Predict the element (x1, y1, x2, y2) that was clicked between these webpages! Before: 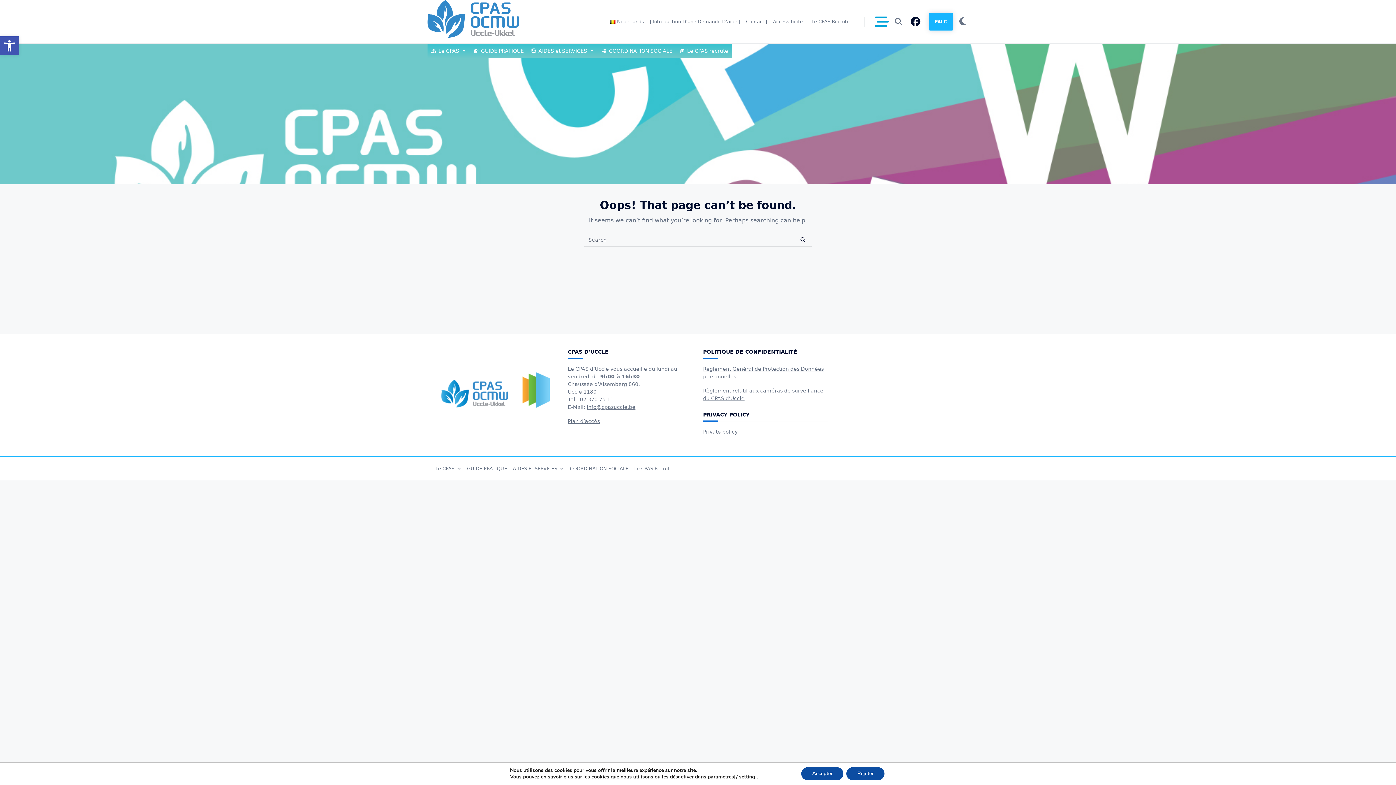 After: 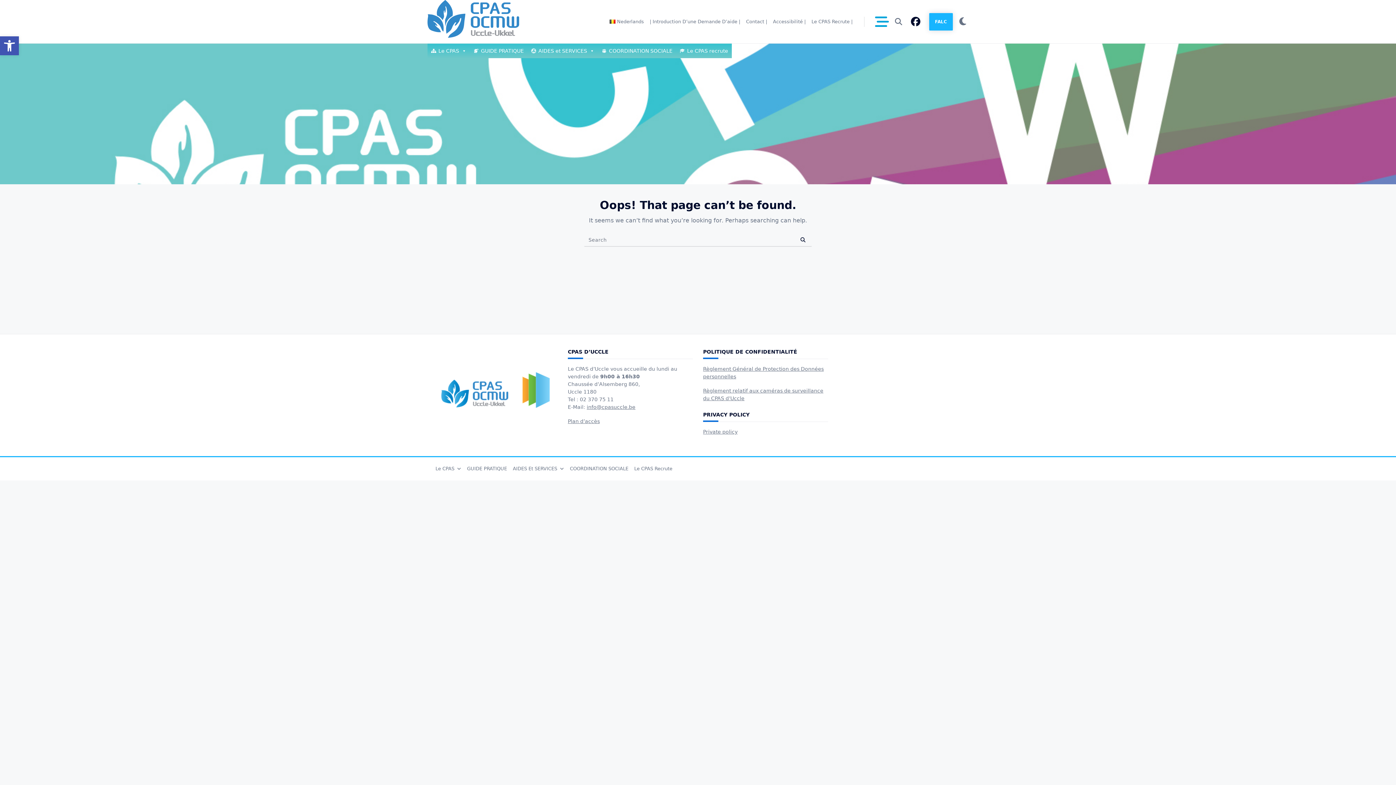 Action: label: Accepter bbox: (801, 767, 843, 780)